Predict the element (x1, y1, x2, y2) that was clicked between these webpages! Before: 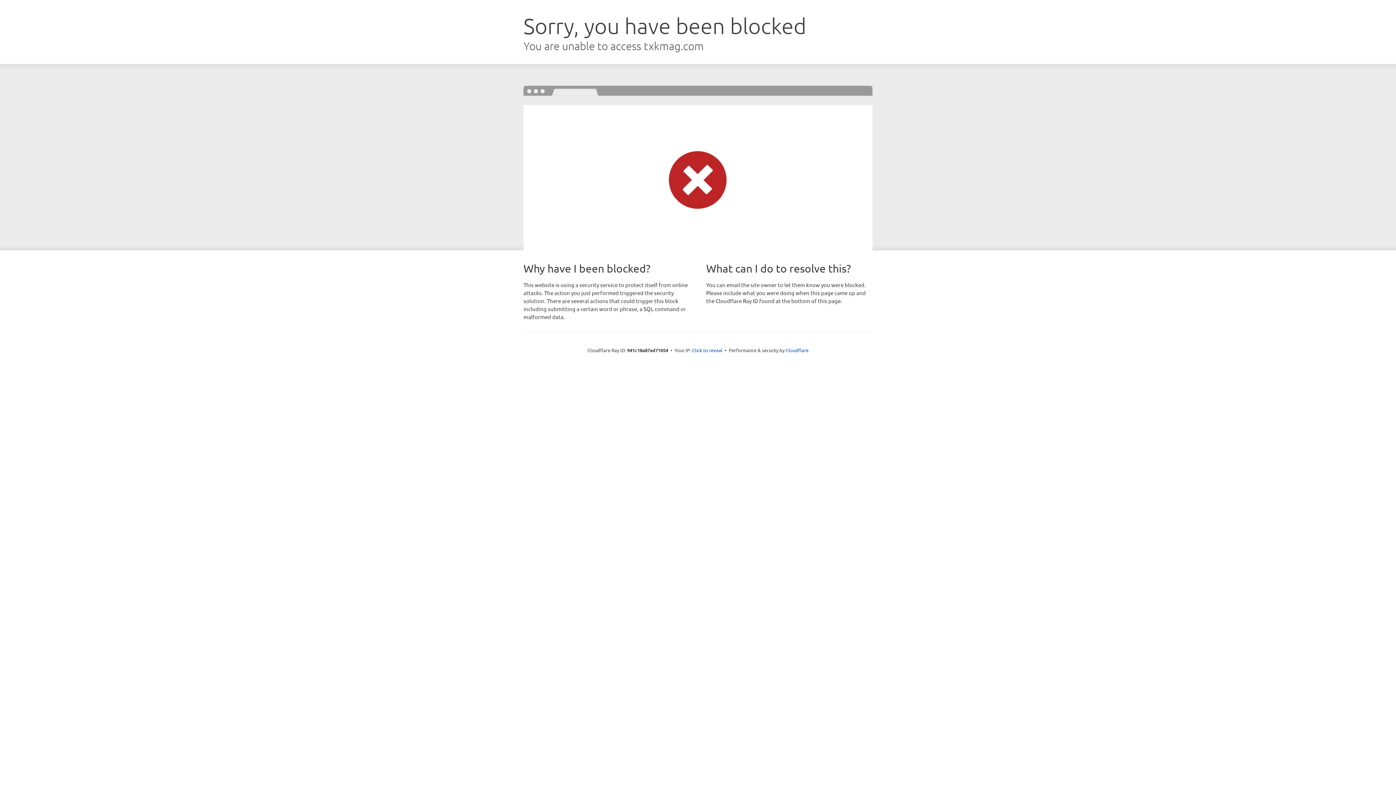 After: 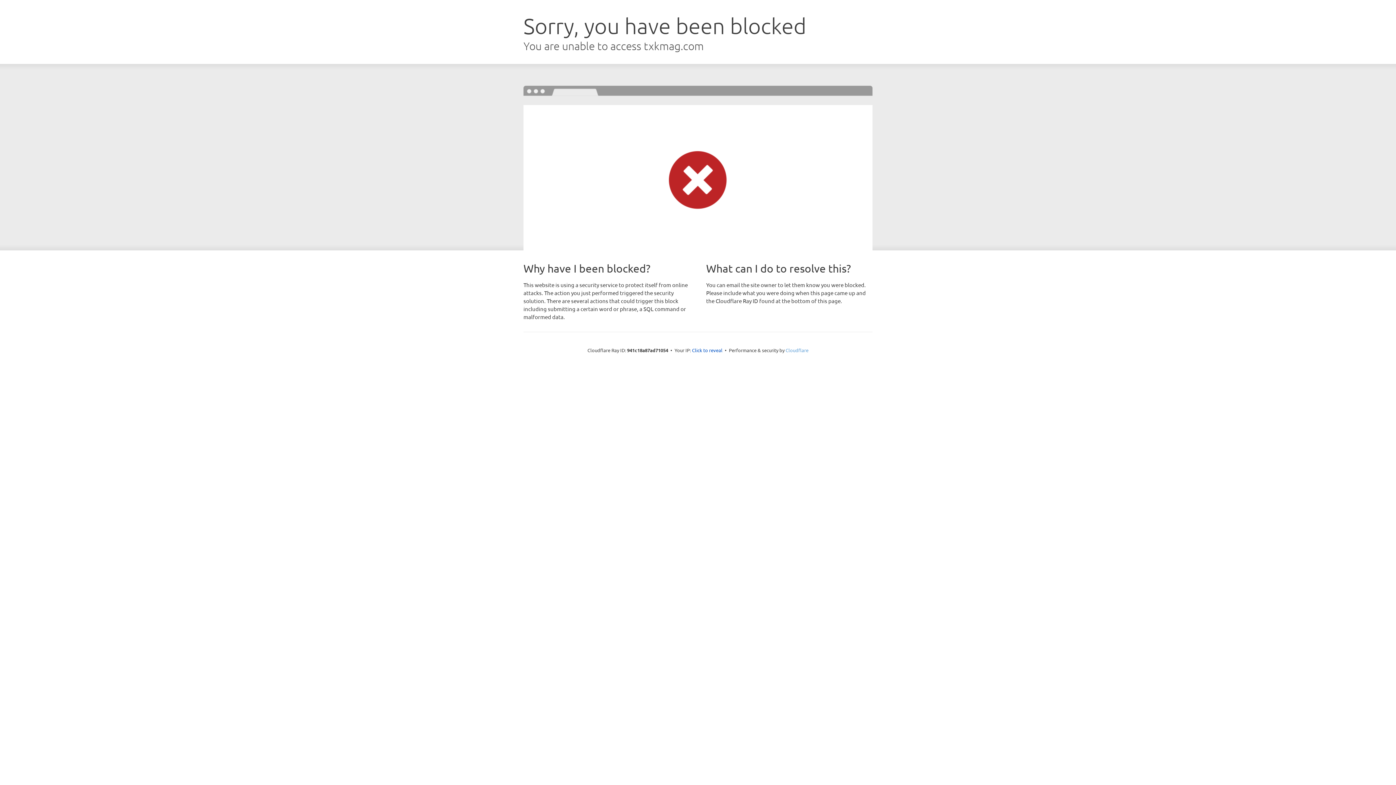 Action: bbox: (785, 347, 808, 353) label: Cloudflare